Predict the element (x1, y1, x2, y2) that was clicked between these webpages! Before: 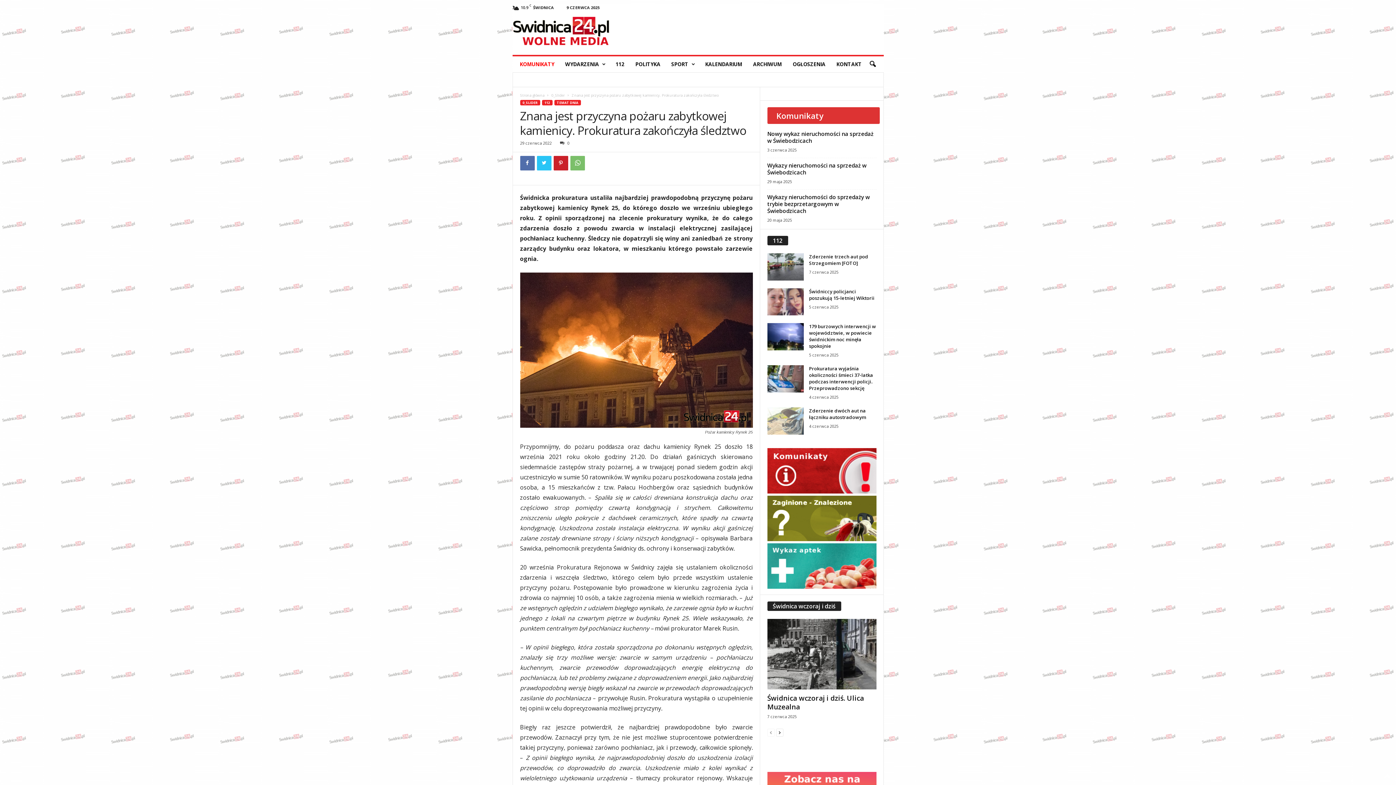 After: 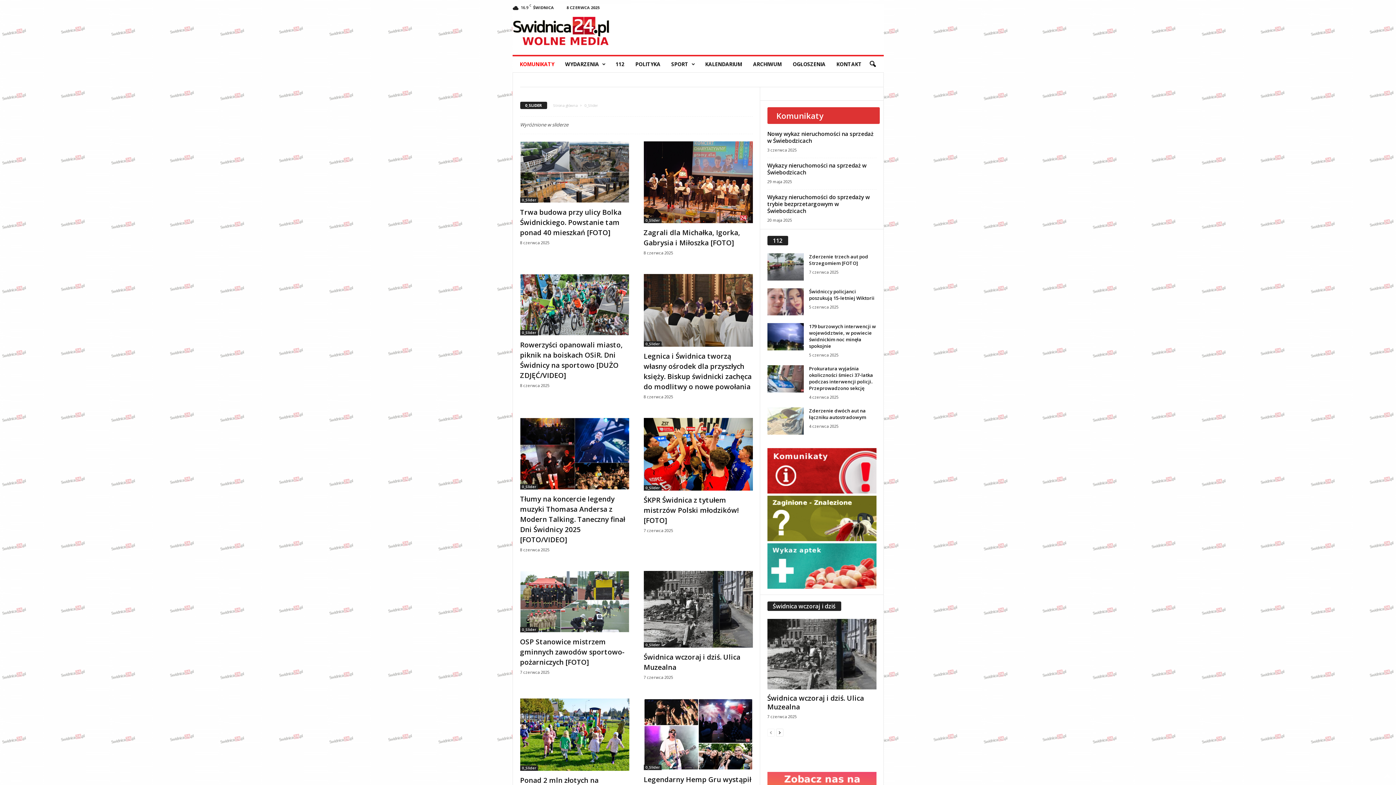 Action: label: 0_SLIDER bbox: (520, 100, 540, 105)